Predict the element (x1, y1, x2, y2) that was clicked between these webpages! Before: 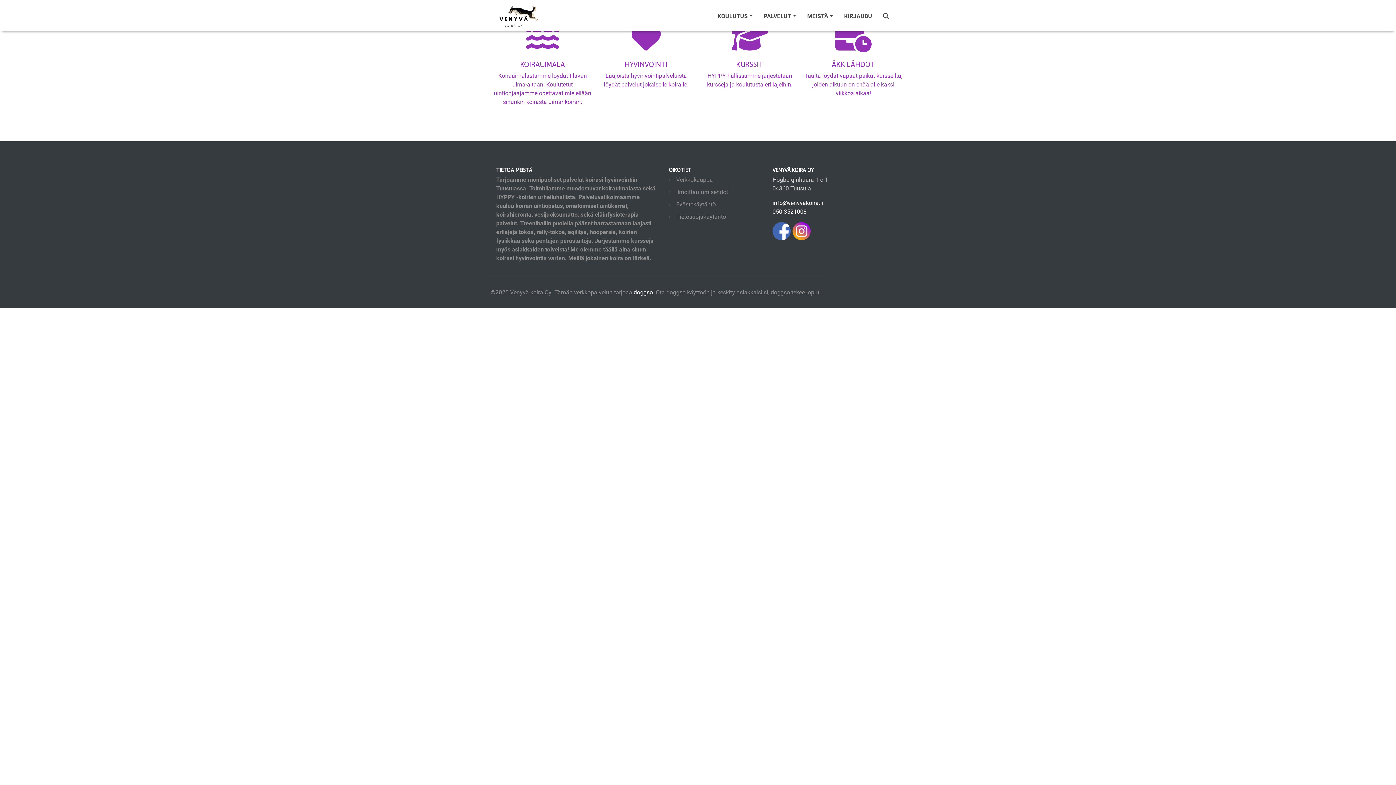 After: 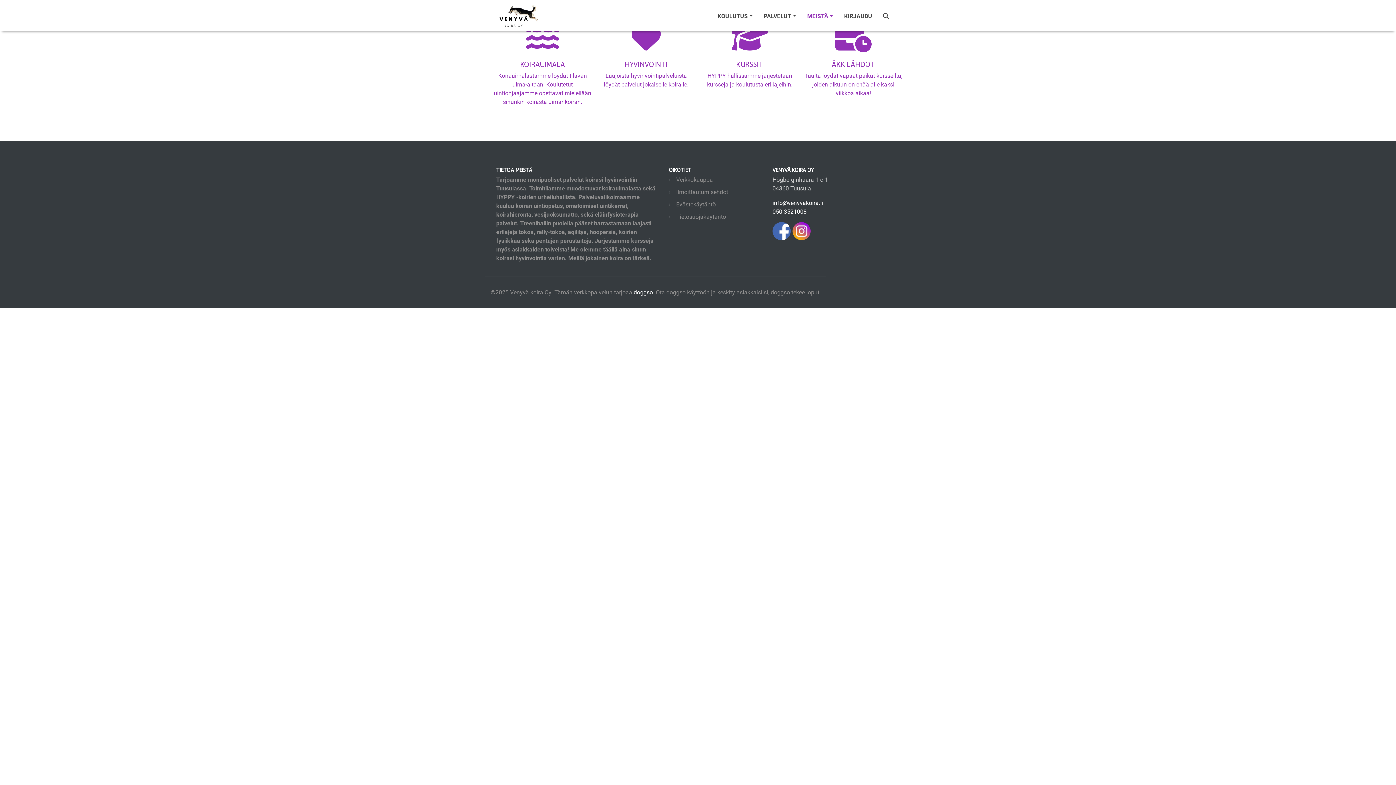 Action: label: MEISTÄ bbox: (807, 9, 833, 23)